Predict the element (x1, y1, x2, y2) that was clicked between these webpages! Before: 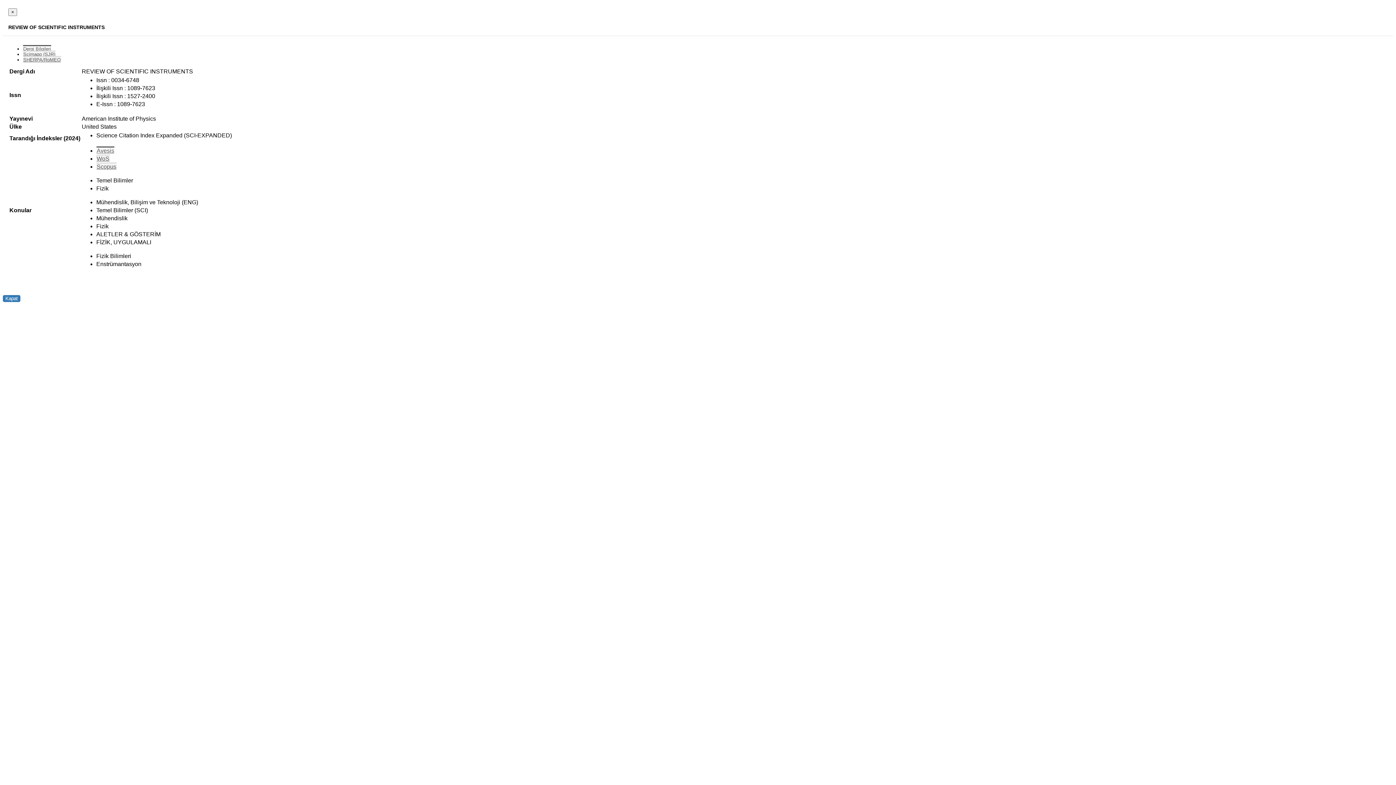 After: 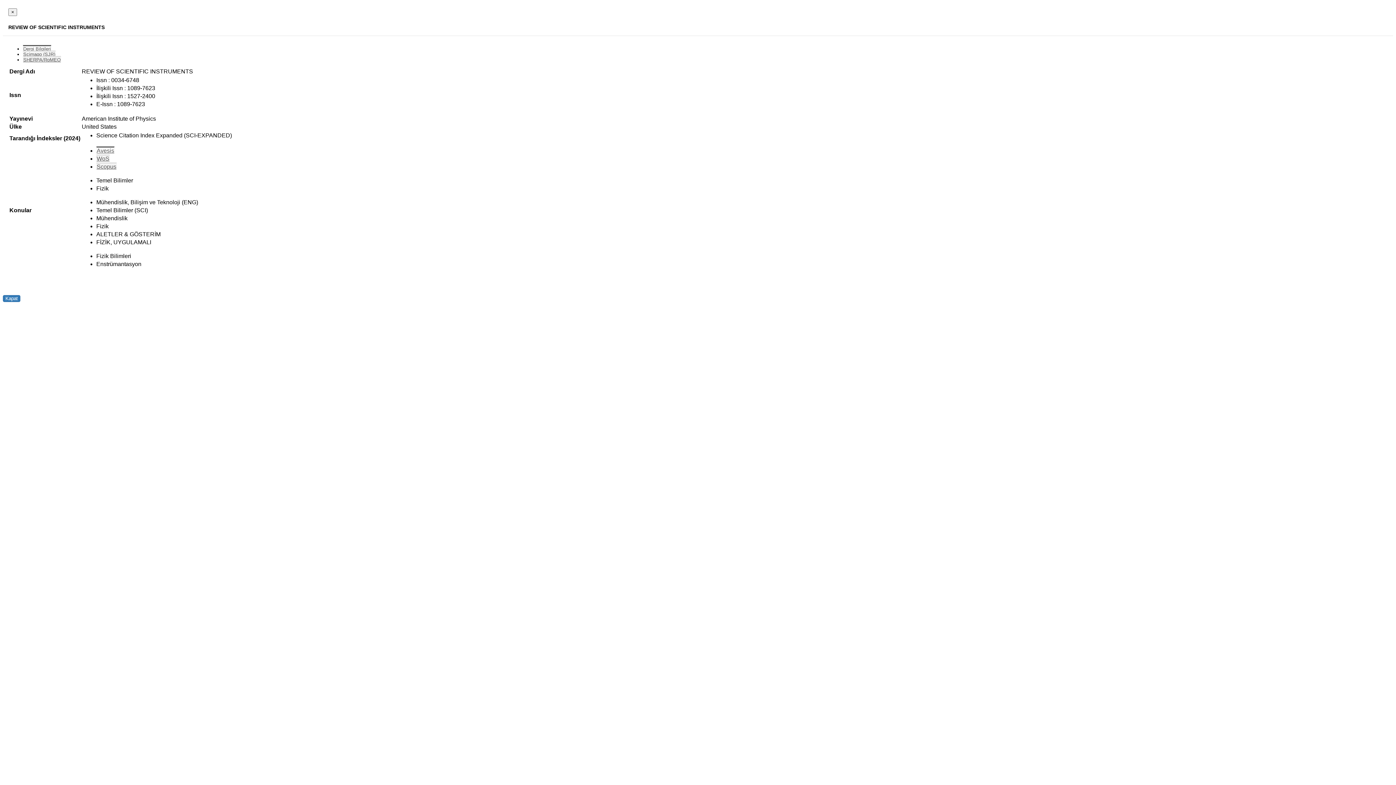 Action: bbox: (96, 162, 116, 169) label: Scopus